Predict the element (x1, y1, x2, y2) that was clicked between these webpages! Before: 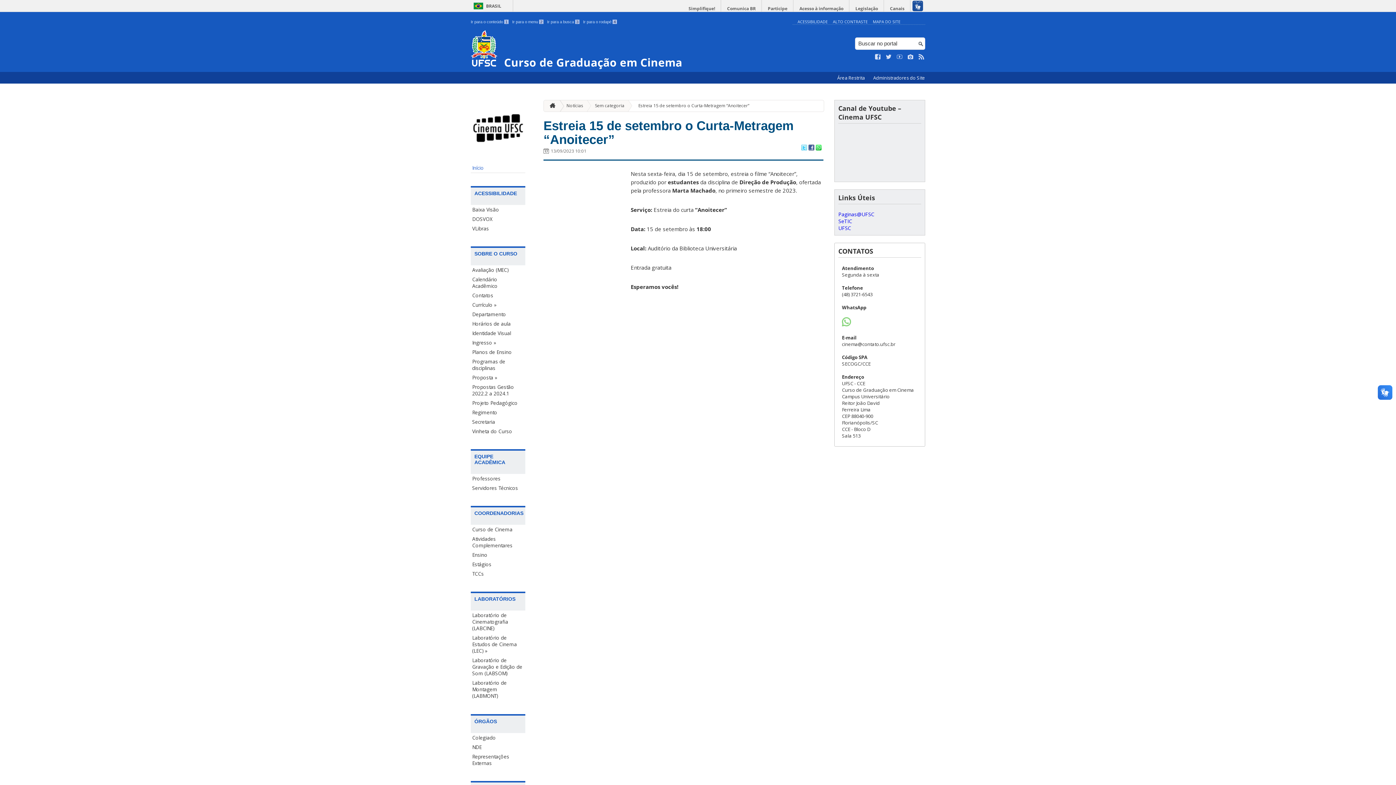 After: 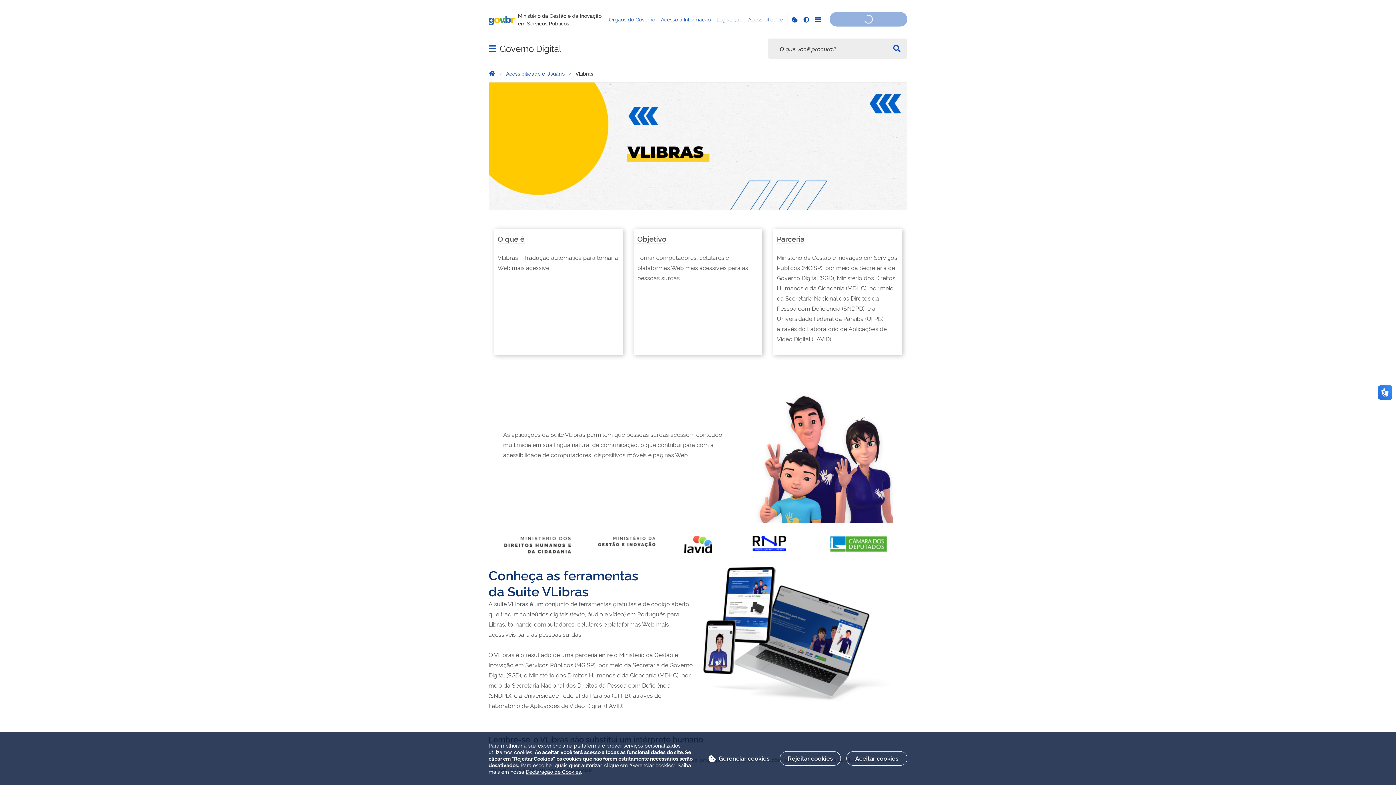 Action: label: VLibras bbox: (470, 224, 525, 233)